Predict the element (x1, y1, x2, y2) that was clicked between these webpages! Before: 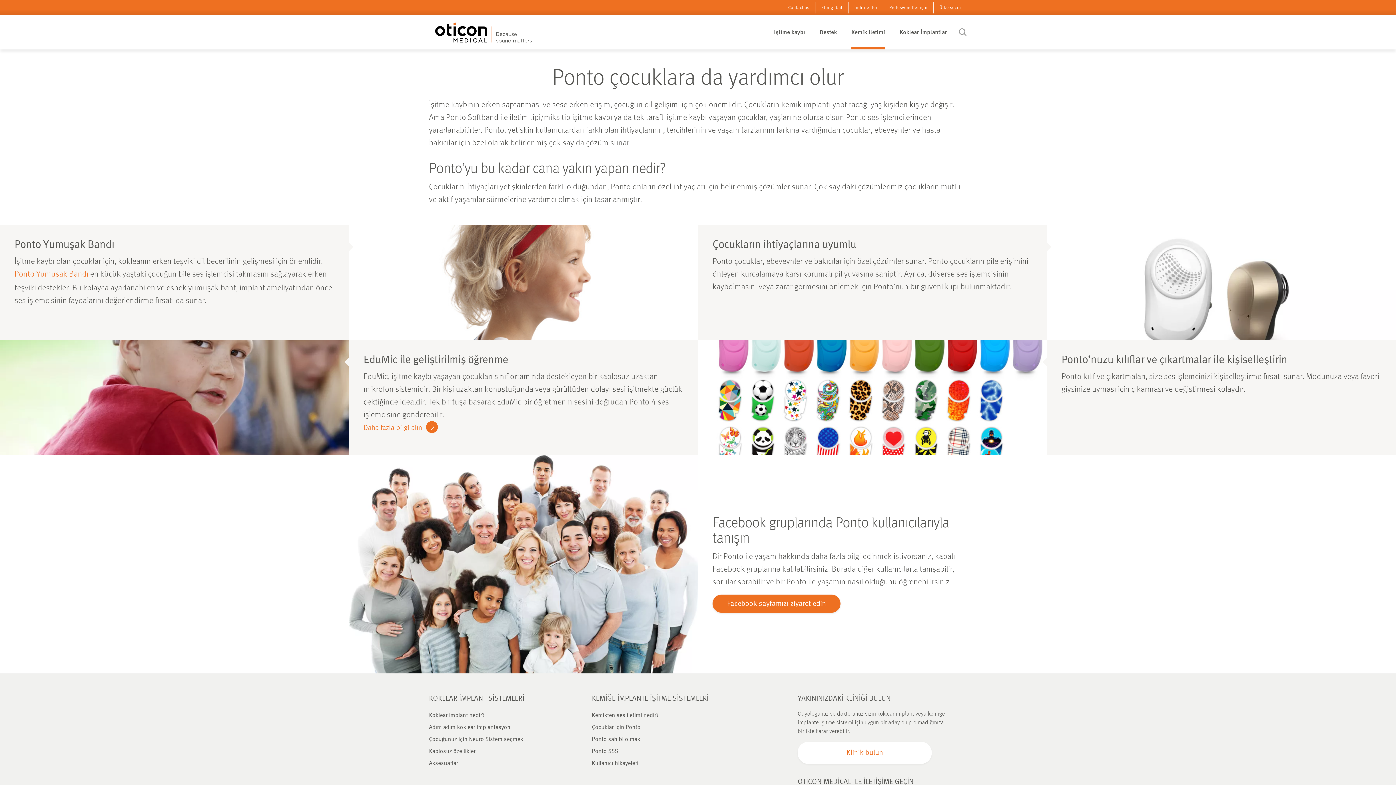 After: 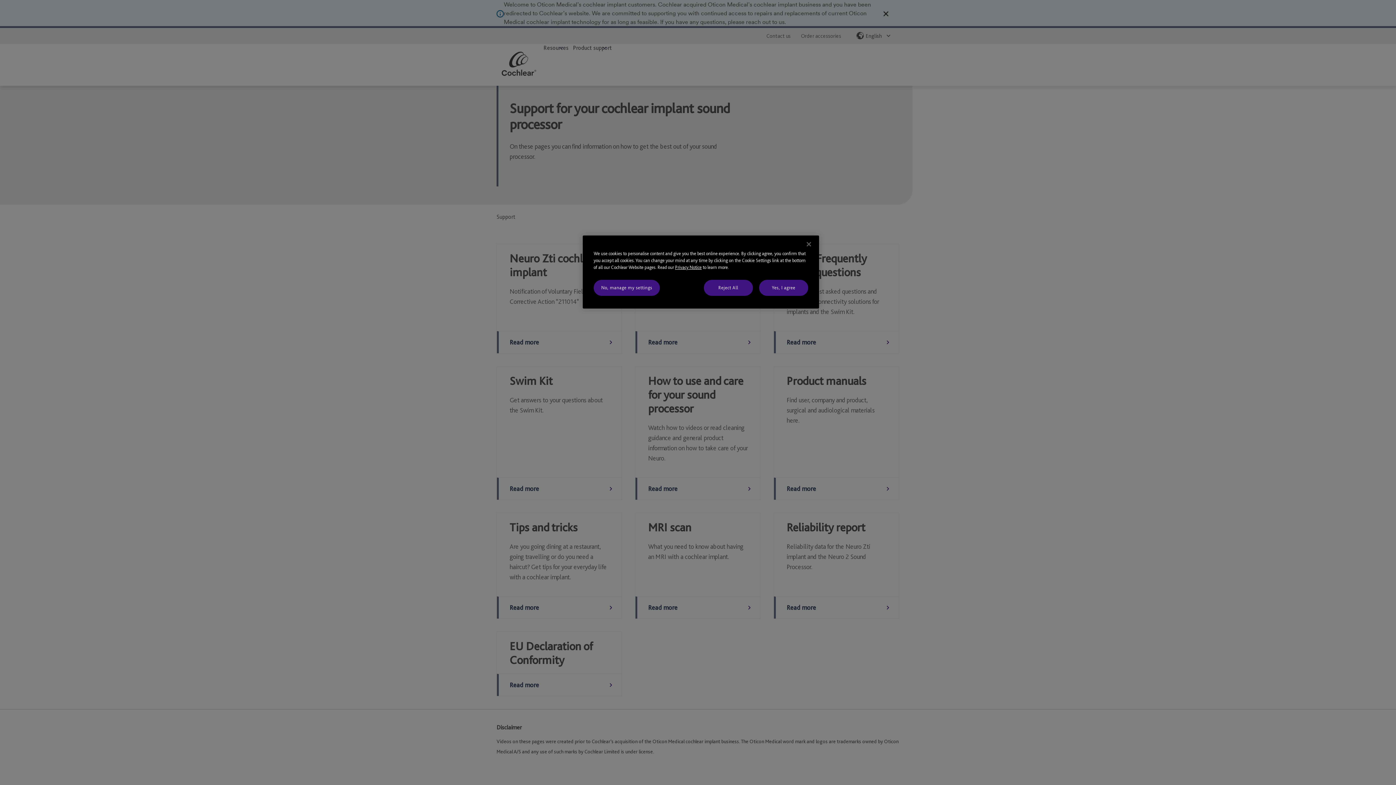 Action: bbox: (900, 22, 947, 49) label: Koklear İmplantlar